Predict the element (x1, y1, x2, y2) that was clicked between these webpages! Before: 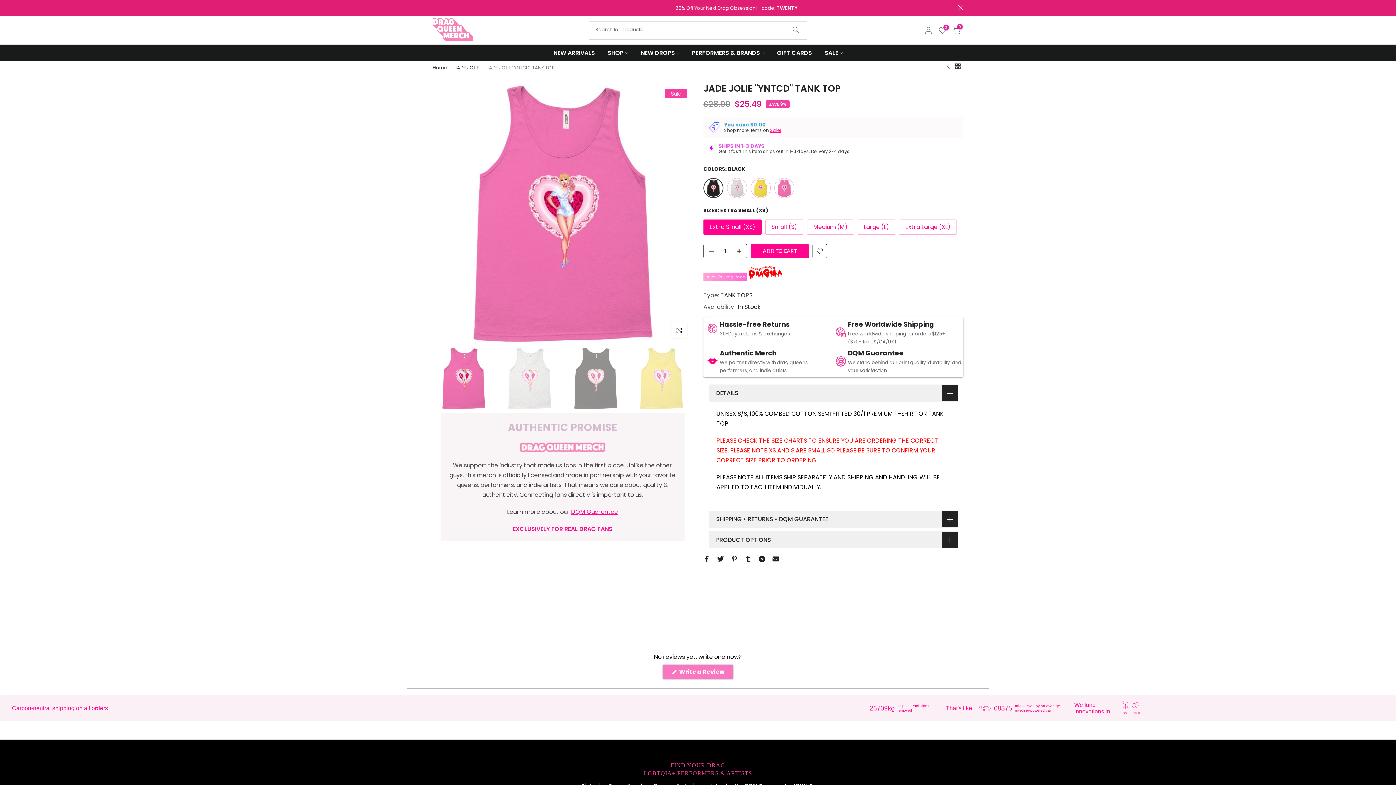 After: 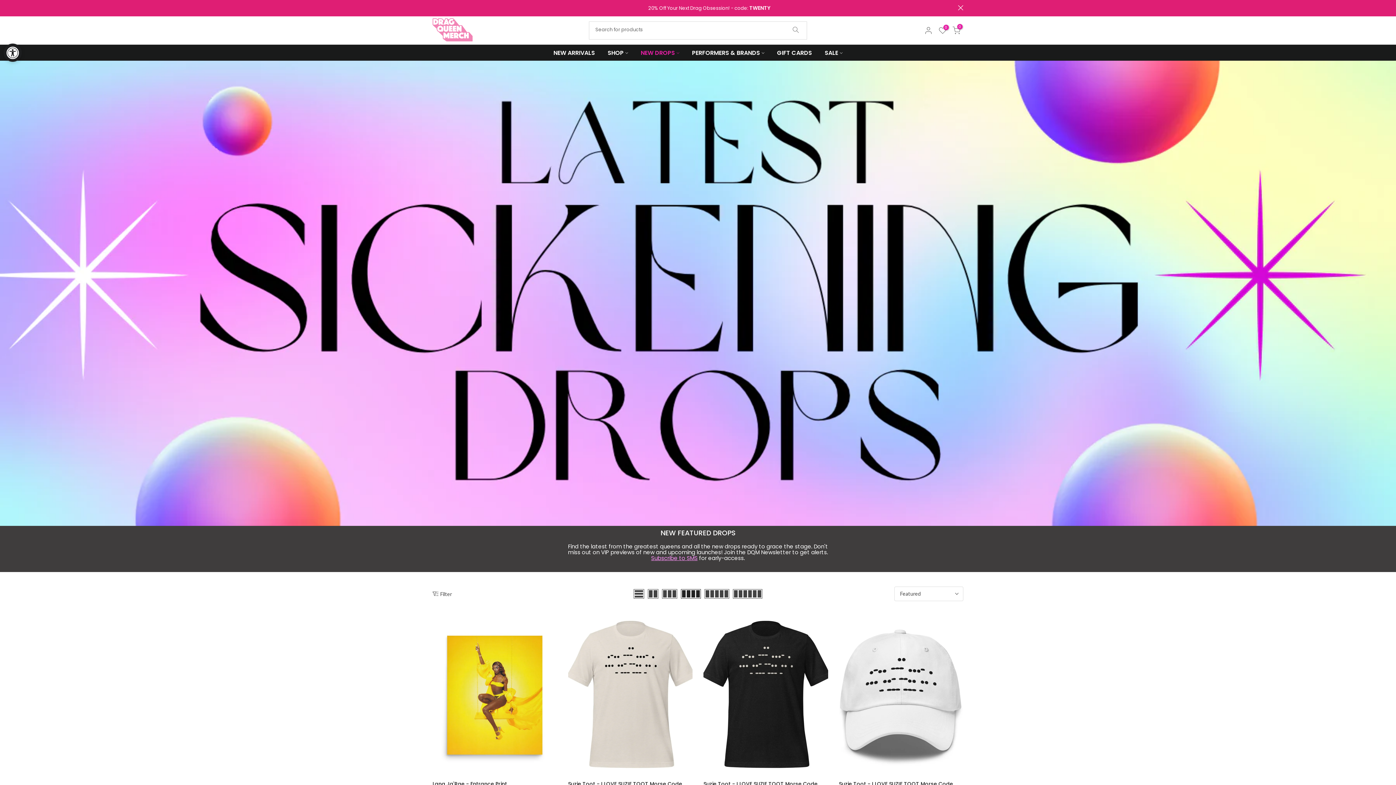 Action: bbox: (634, 48, 685, 57) label: NEW DROPS